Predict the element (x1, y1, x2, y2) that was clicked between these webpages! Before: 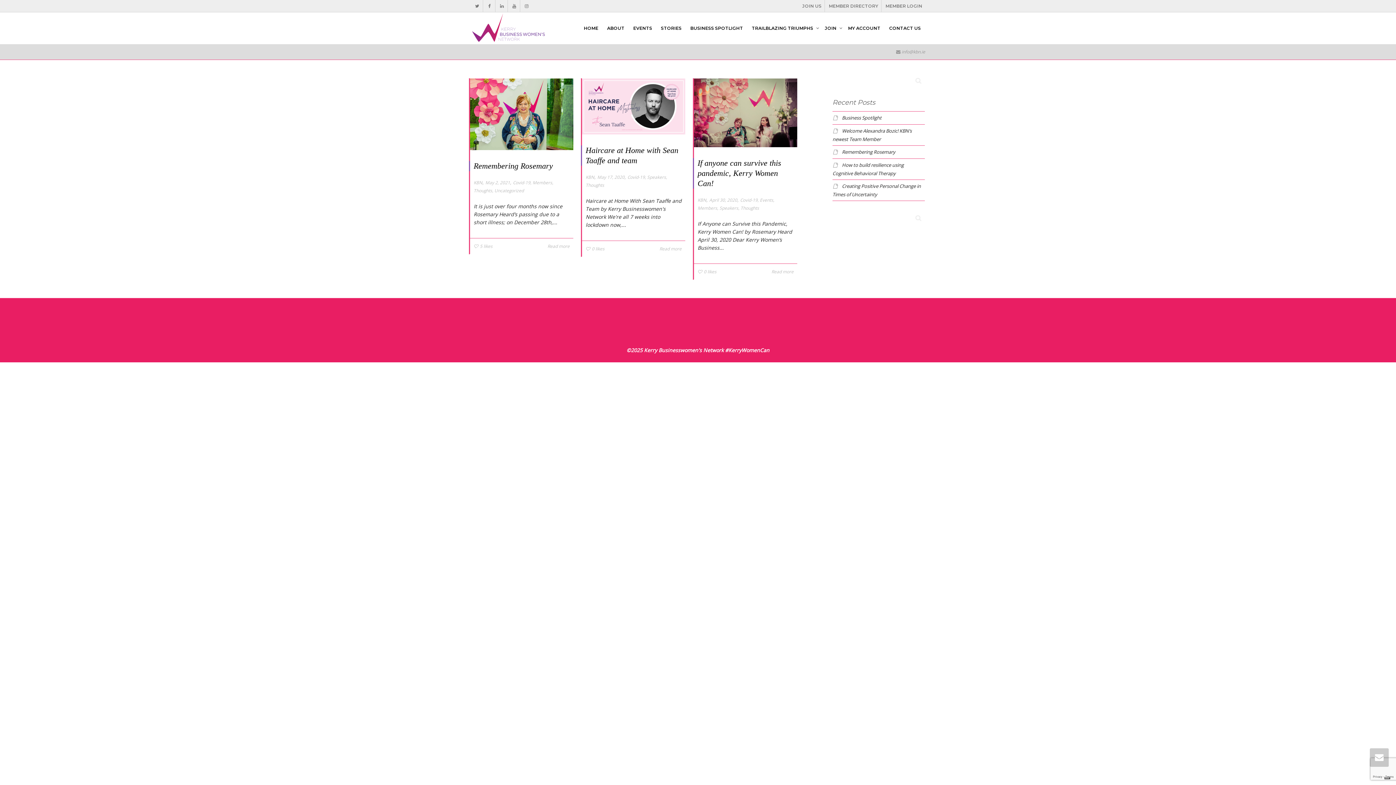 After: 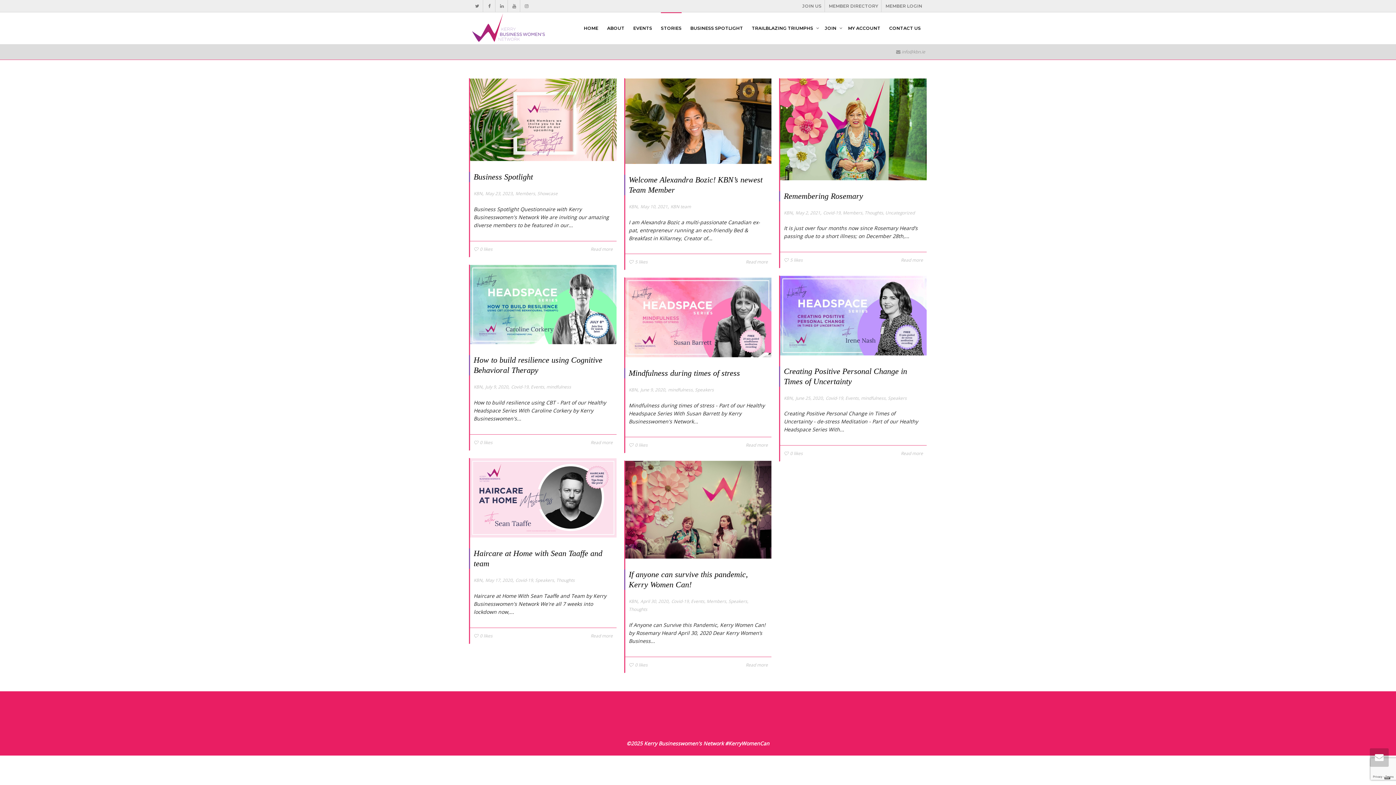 Action: bbox: (661, 12, 681, 44) label: STORIES